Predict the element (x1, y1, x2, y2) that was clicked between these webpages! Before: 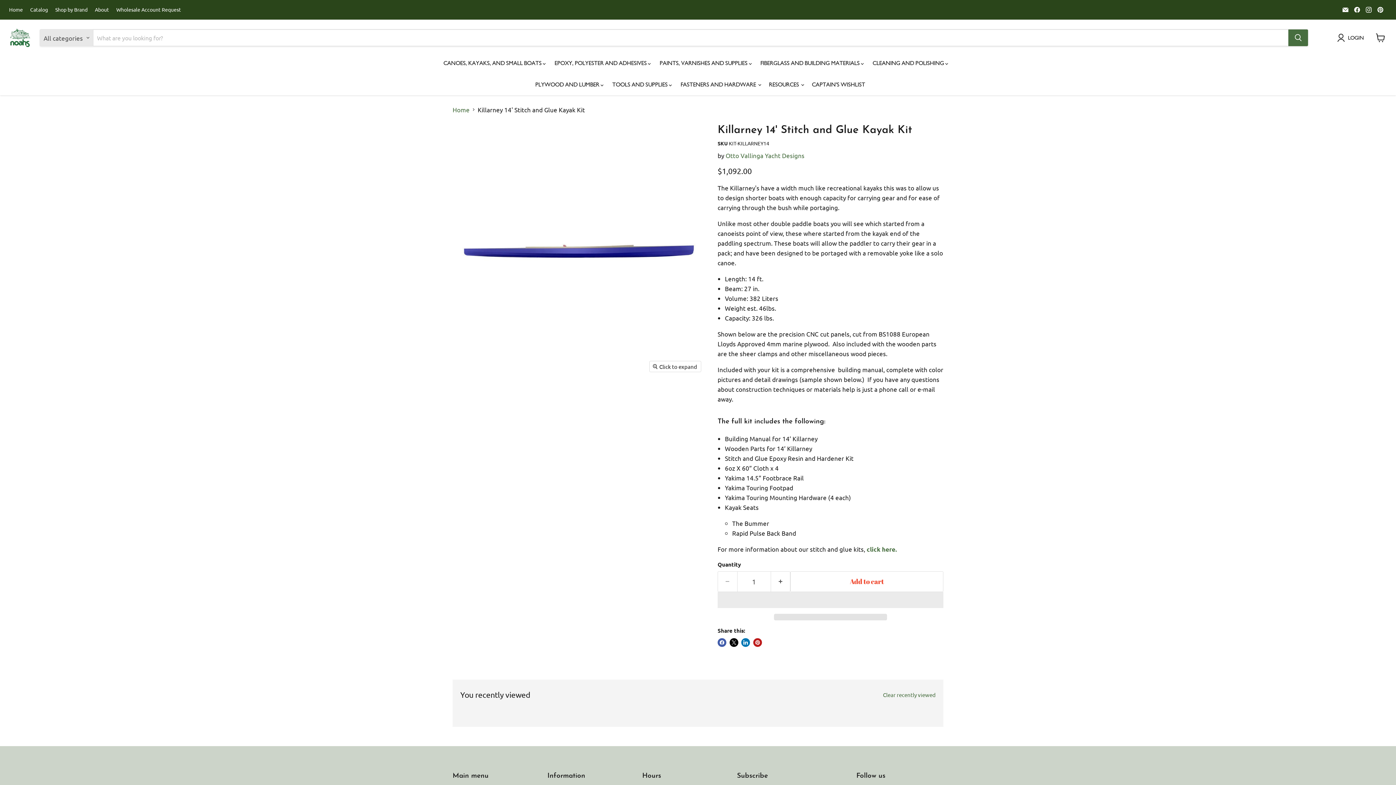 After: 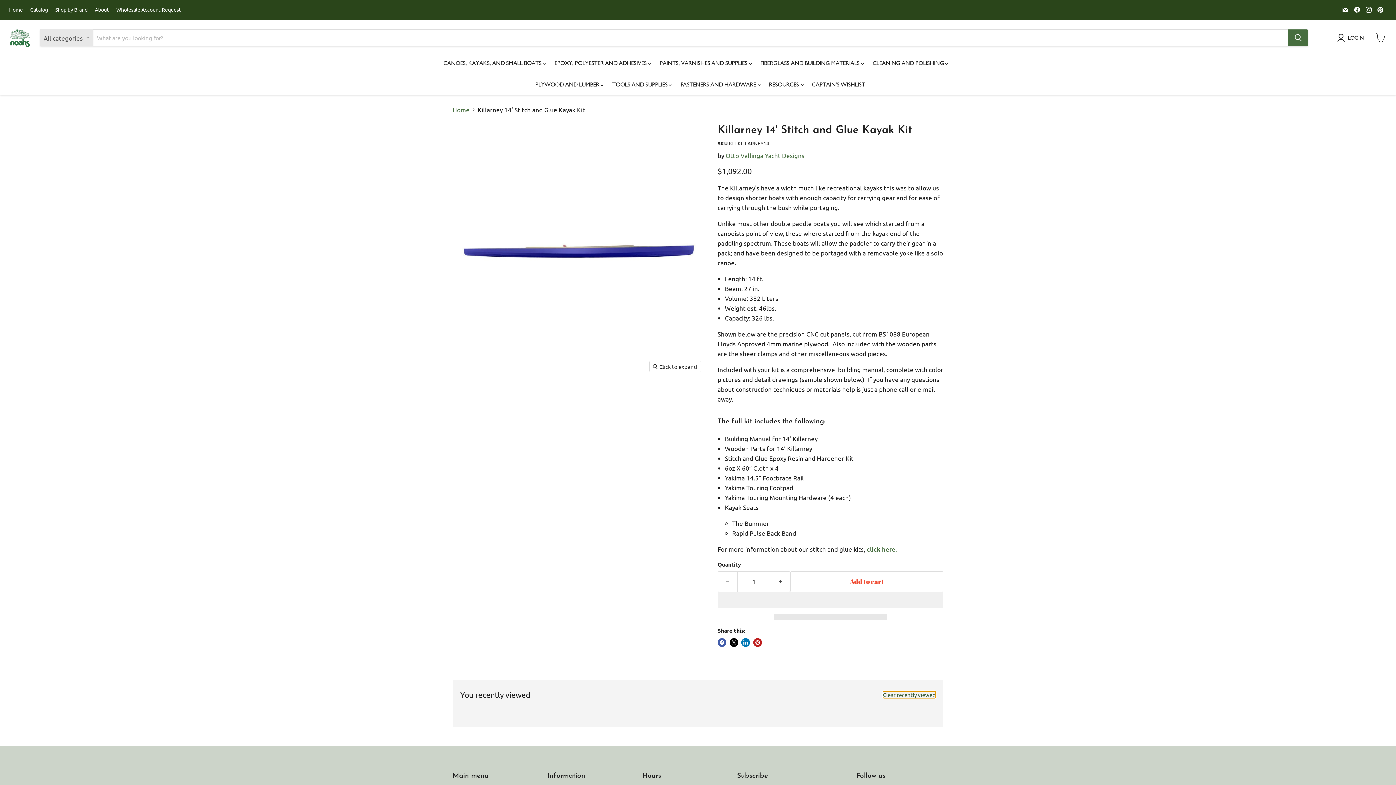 Action: bbox: (883, 691, 935, 698) label: Clear recently viewed